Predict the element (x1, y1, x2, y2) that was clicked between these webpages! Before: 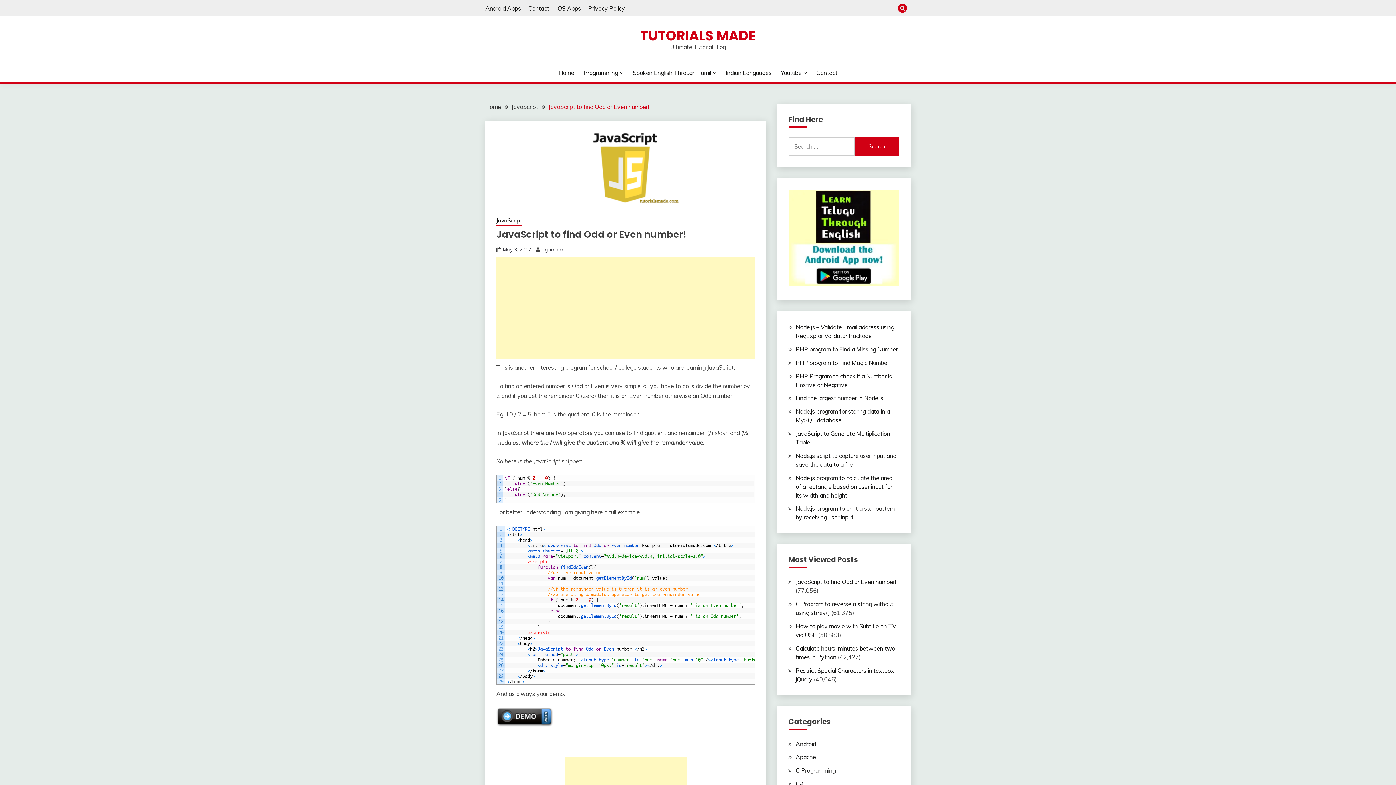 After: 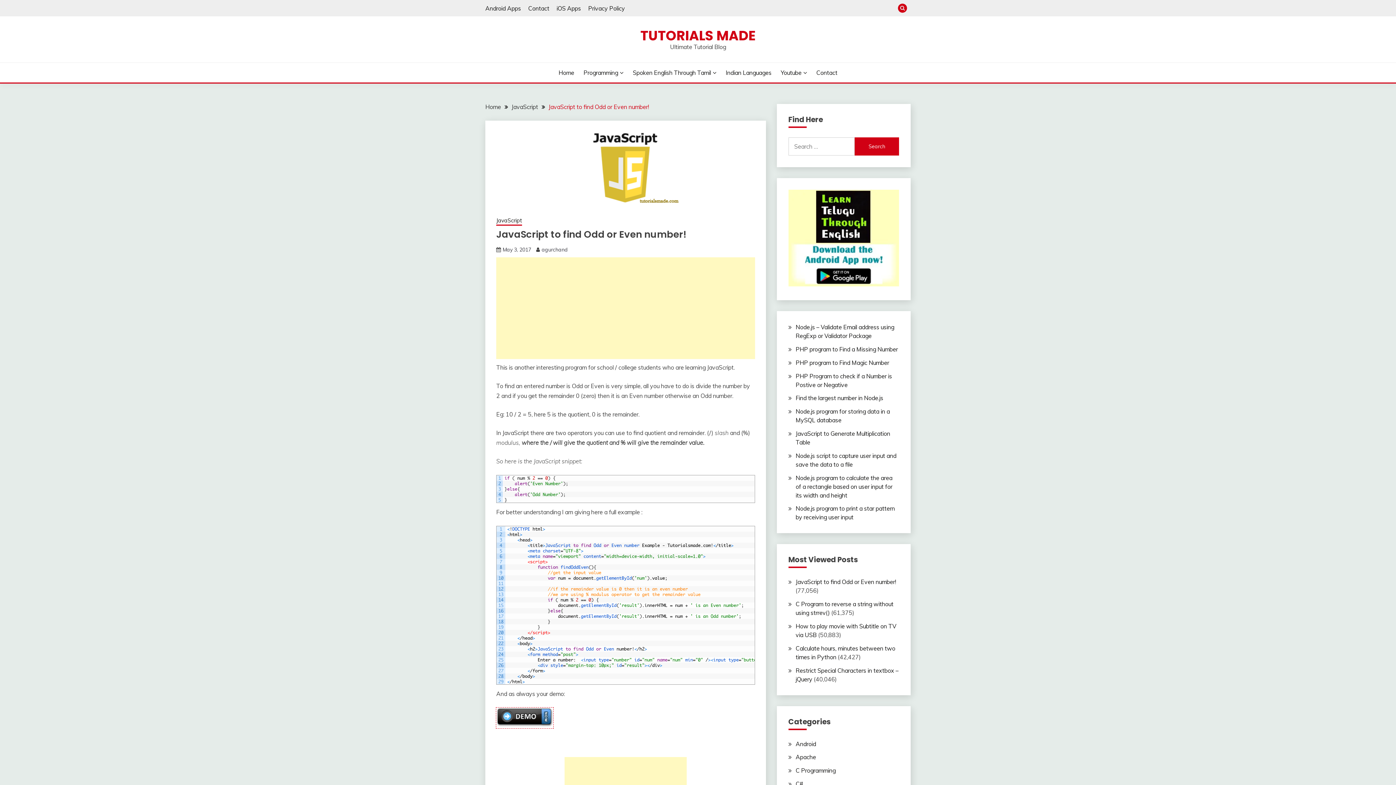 Action: bbox: (496, 721, 553, 728)